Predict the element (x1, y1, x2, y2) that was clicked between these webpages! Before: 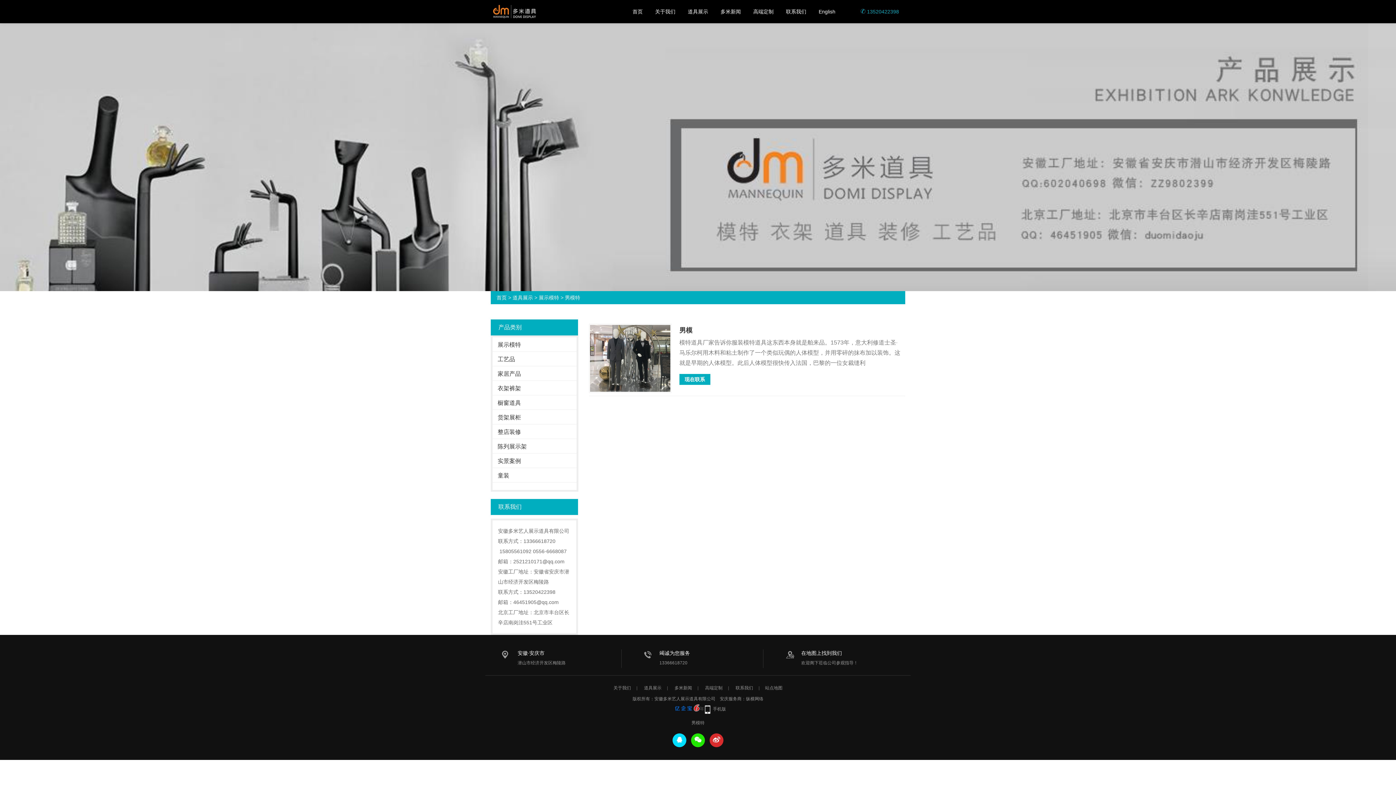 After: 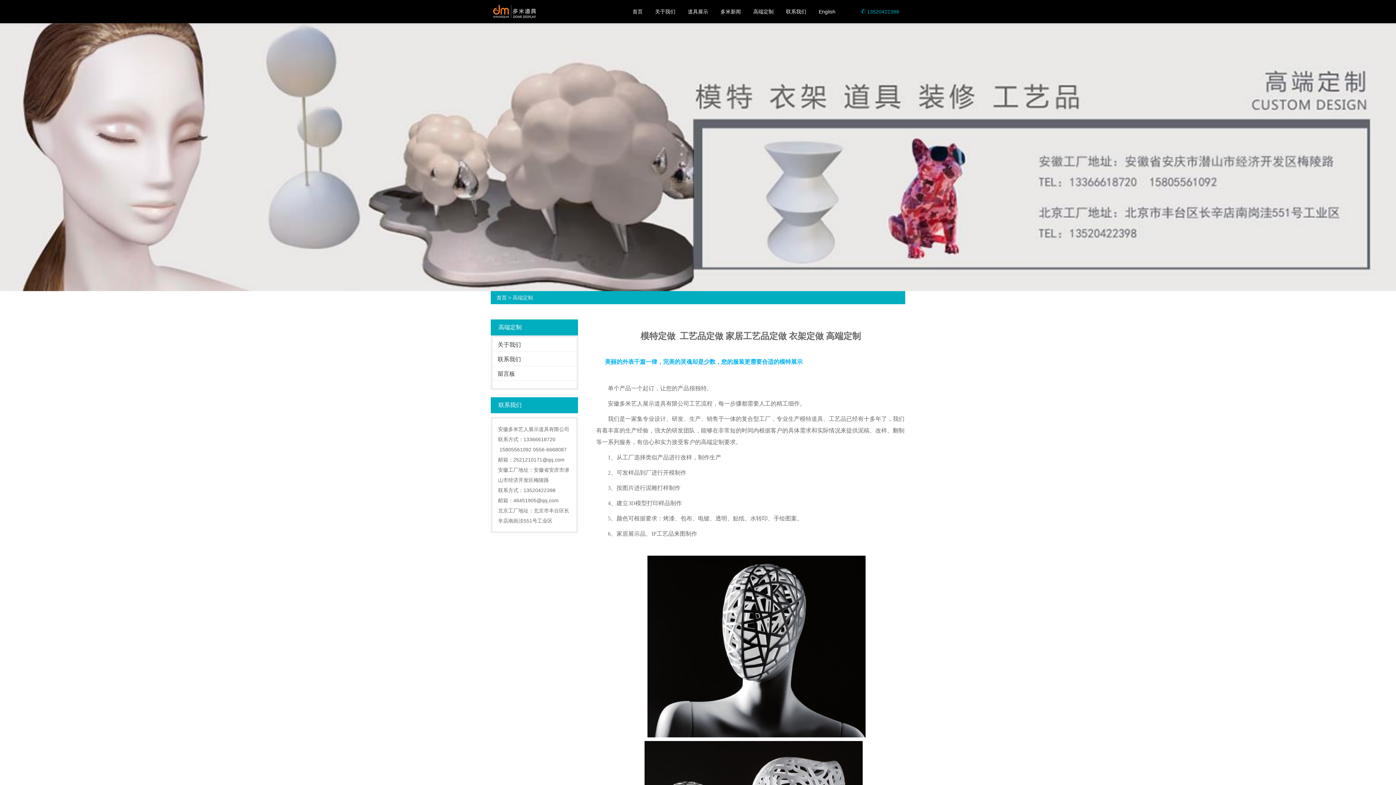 Action: bbox: (753, 0, 773, 23) label: 高端定制